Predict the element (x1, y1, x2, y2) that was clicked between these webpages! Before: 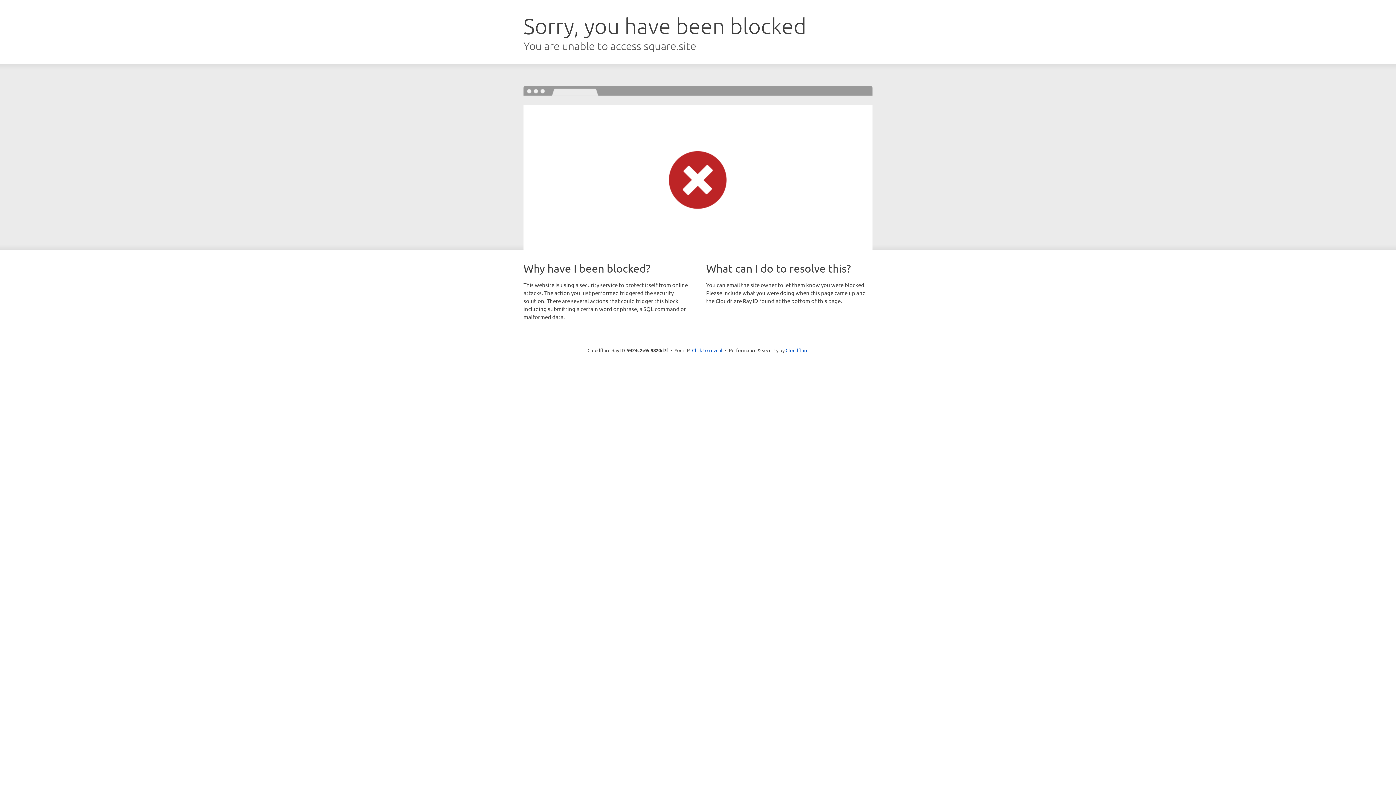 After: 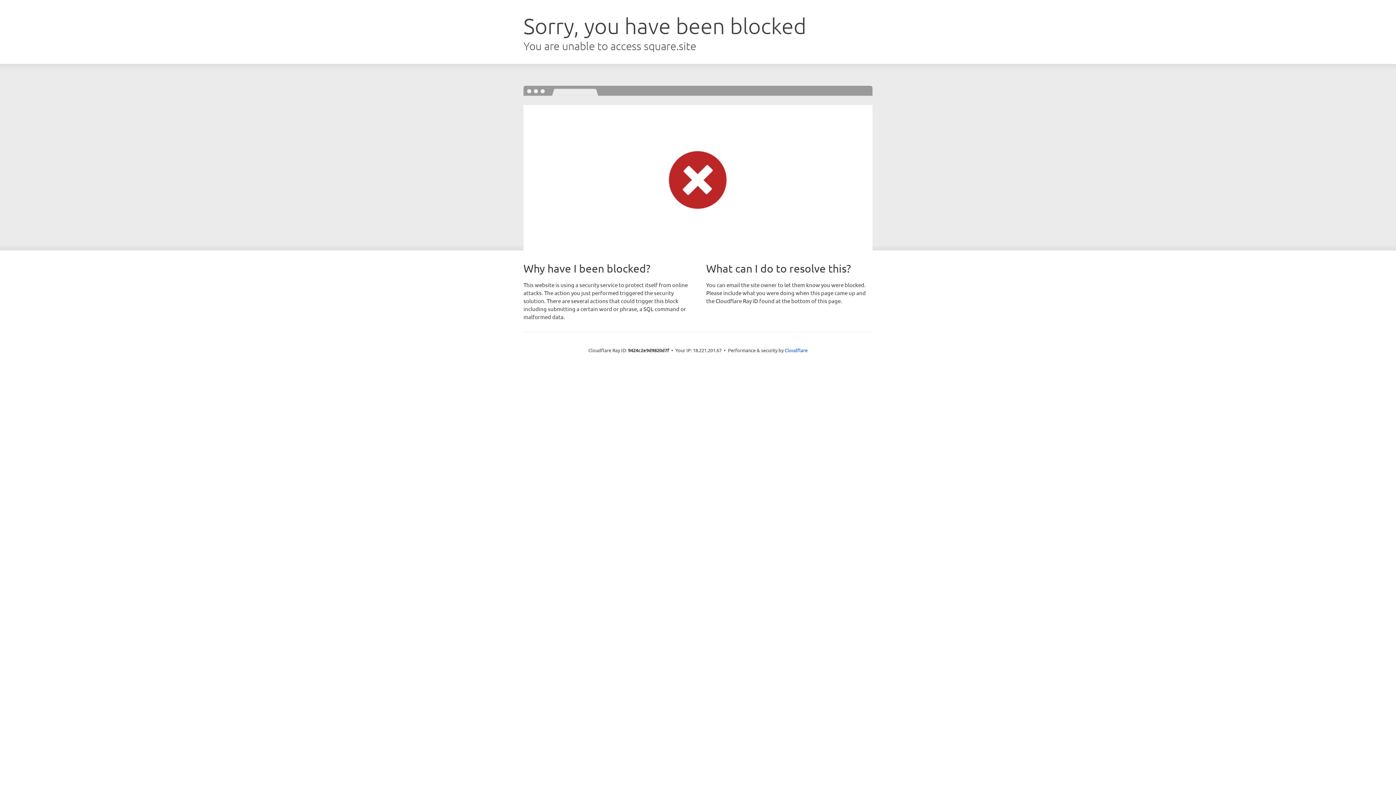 Action: bbox: (692, 346, 722, 353) label: Click to reveal